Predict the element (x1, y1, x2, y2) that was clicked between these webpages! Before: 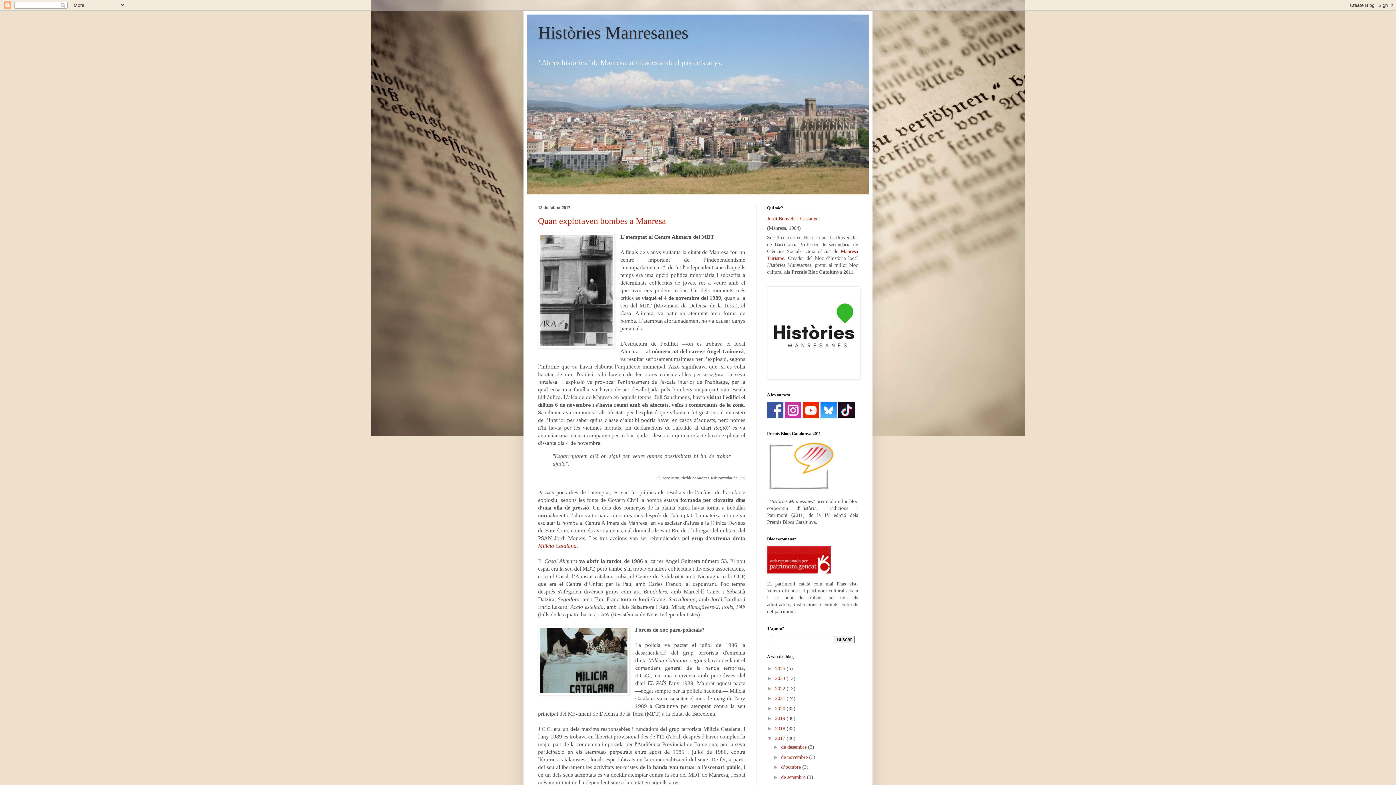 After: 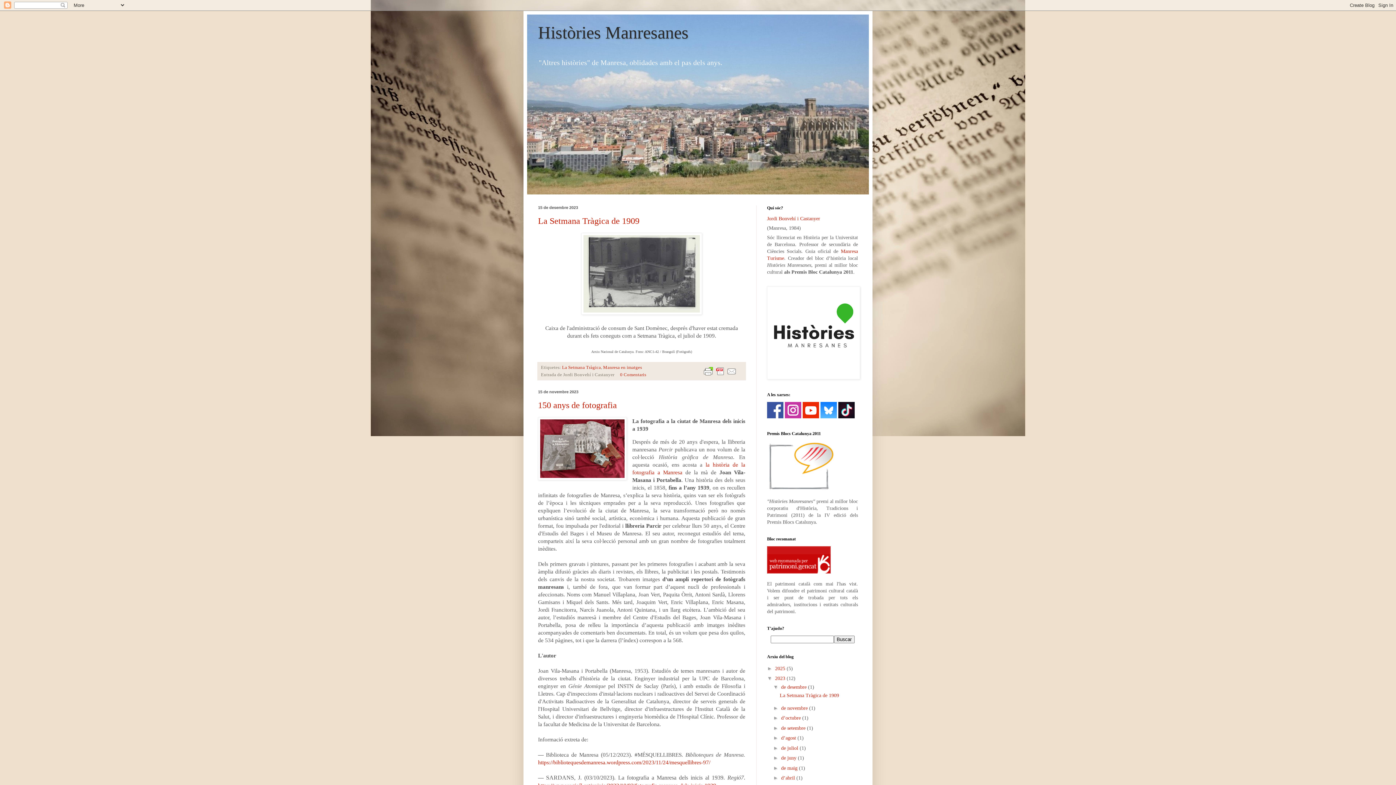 Action: bbox: (775, 676, 786, 681) label: 2023 